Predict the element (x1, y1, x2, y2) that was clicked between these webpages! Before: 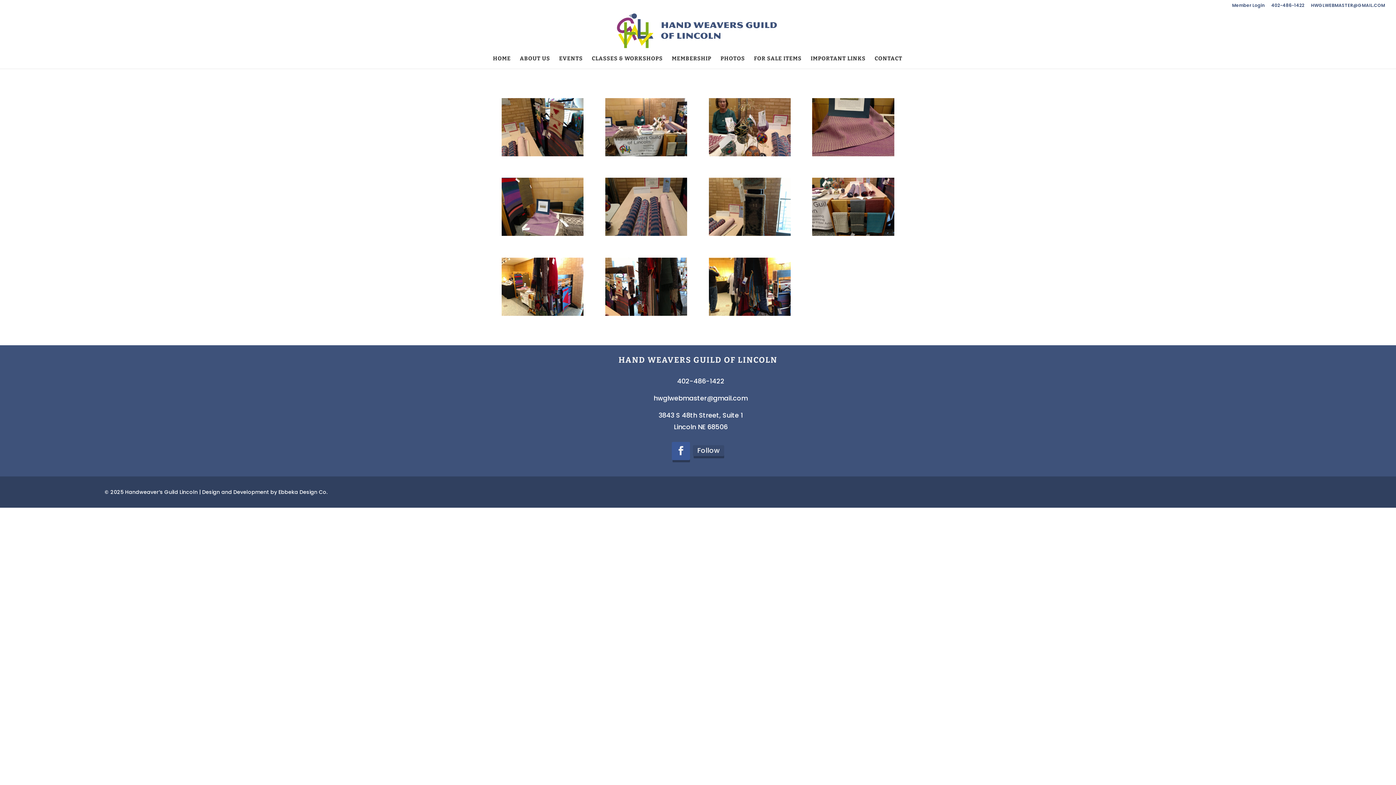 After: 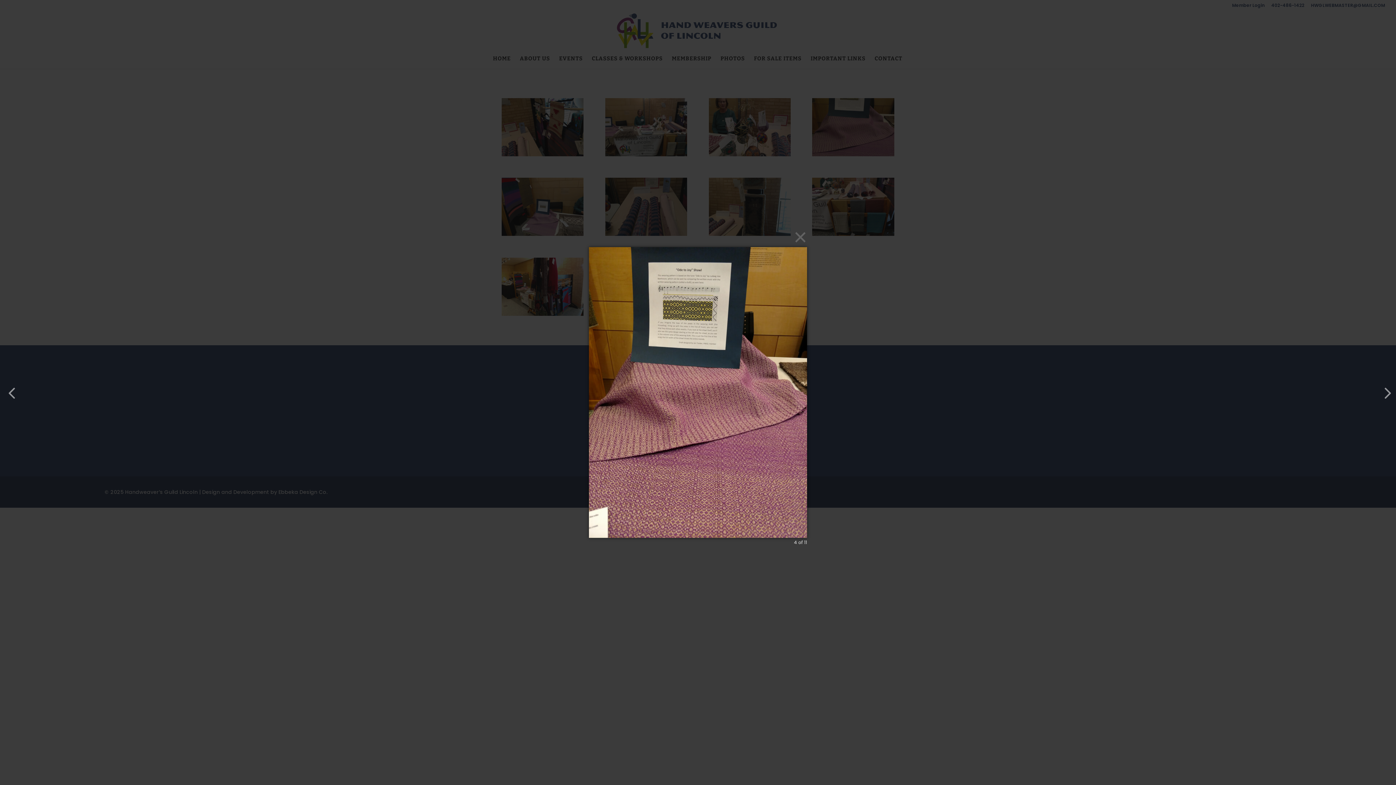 Action: bbox: (812, 151, 894, 160)